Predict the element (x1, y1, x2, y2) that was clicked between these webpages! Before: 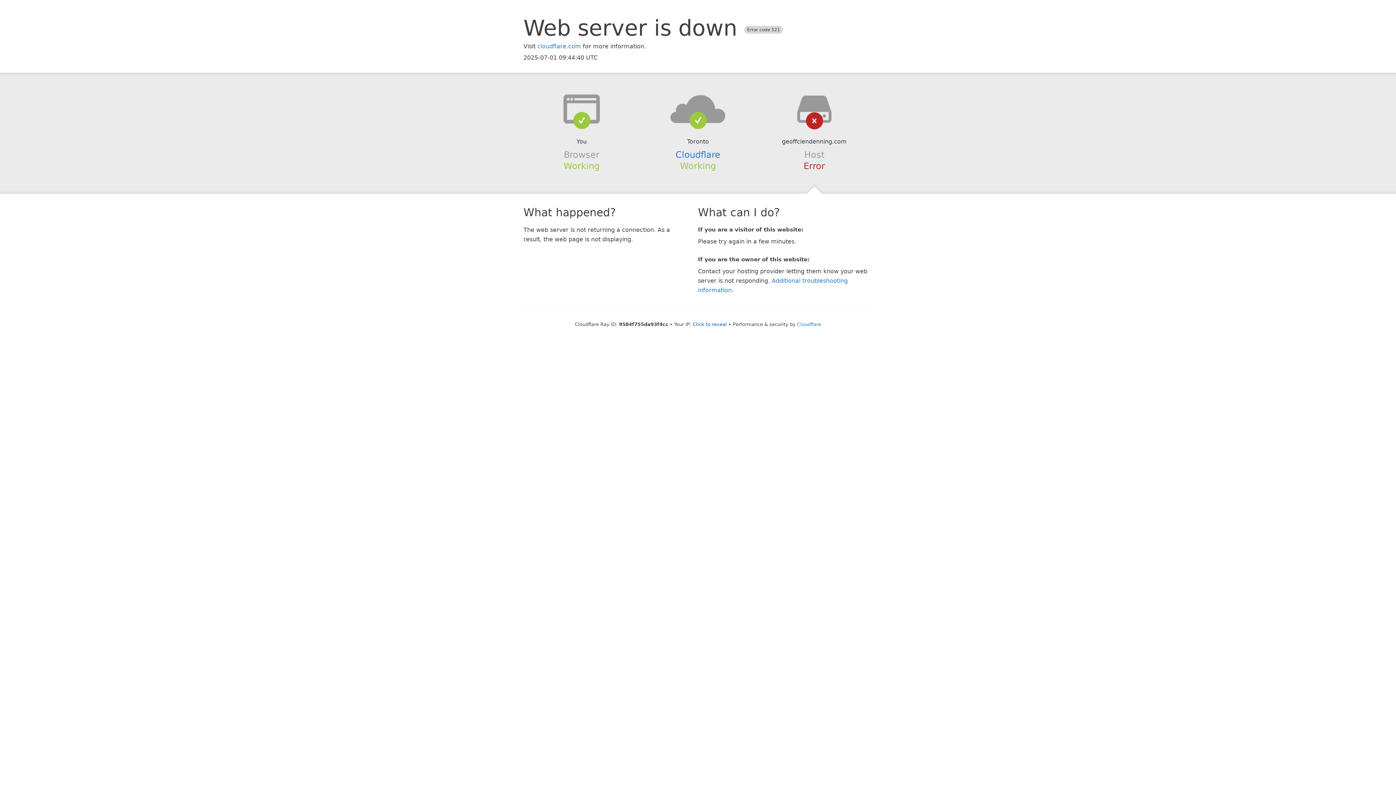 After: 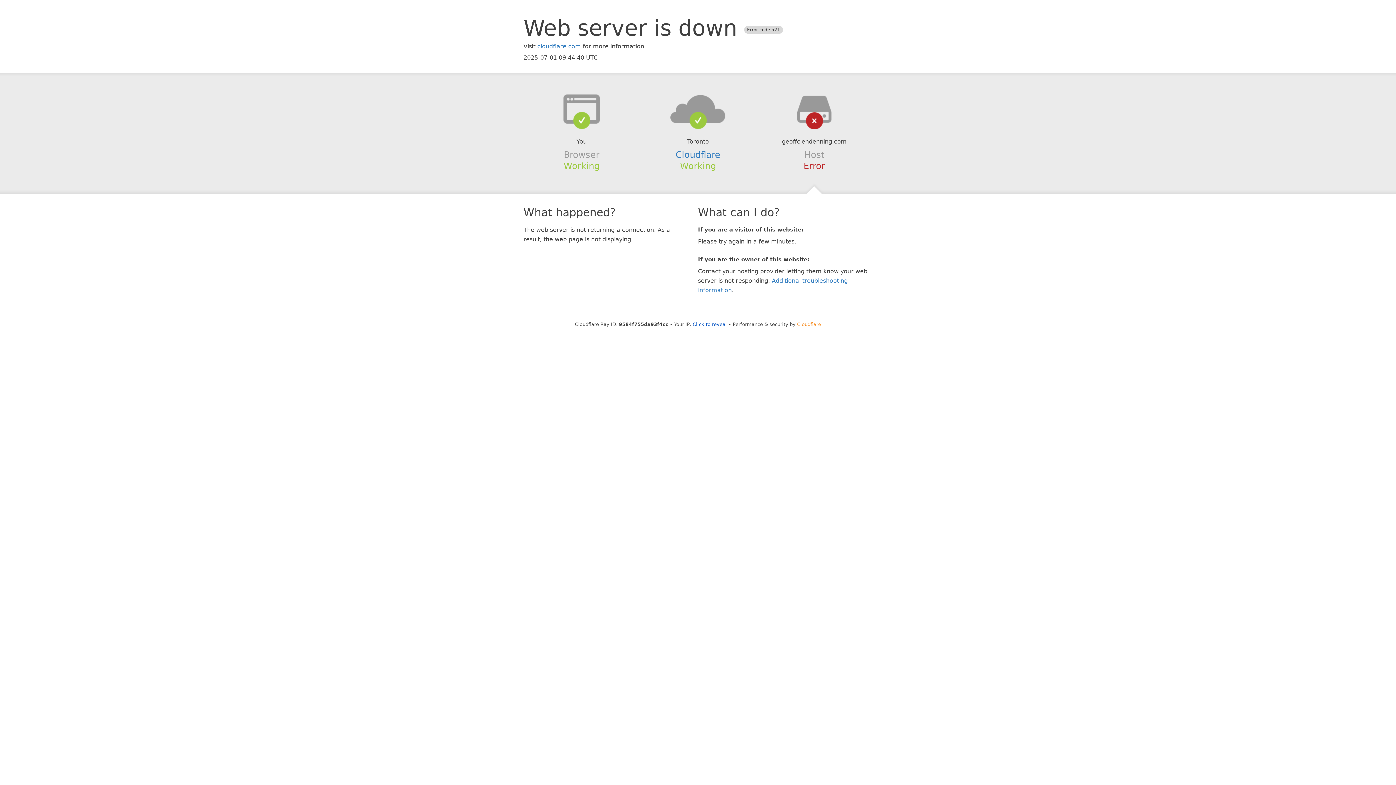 Action: label: Cloudflare bbox: (797, 321, 821, 327)